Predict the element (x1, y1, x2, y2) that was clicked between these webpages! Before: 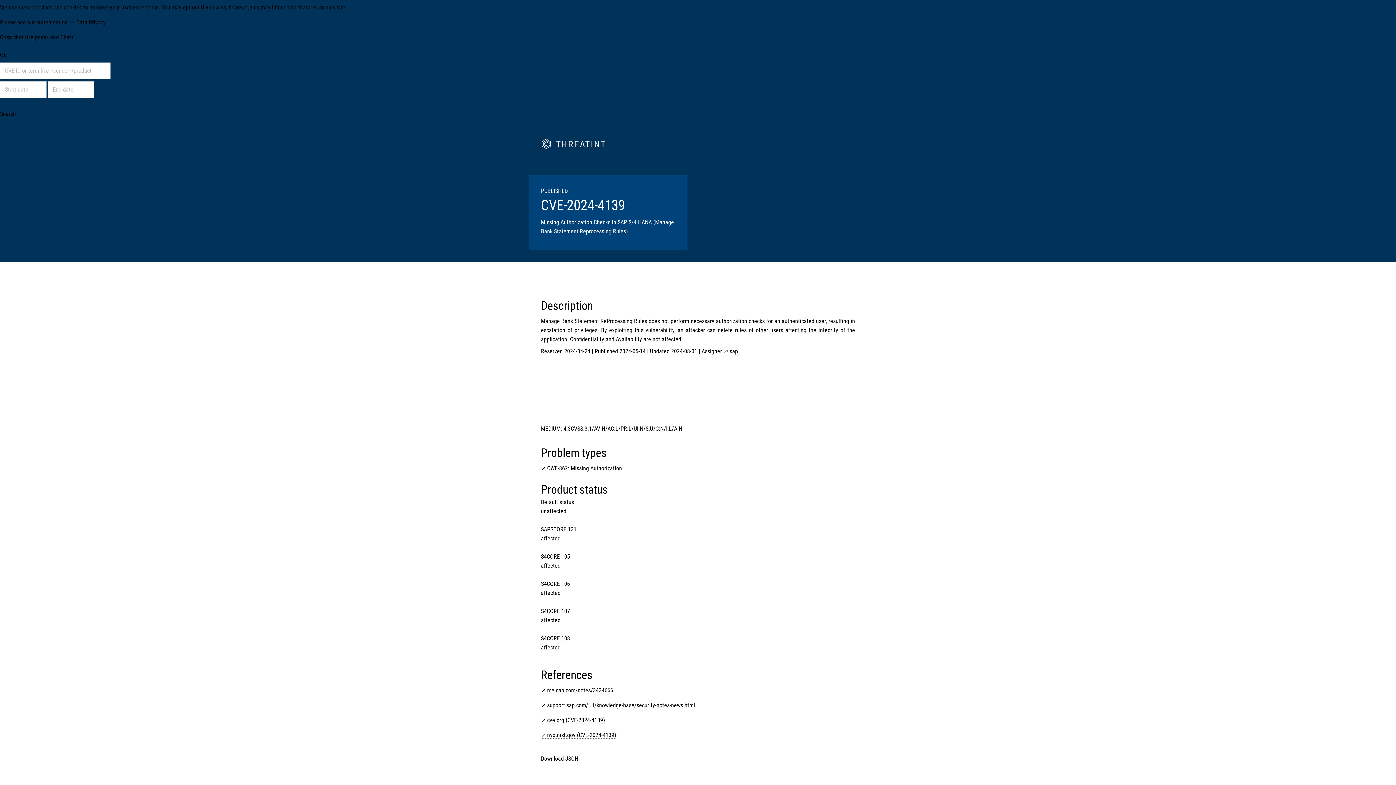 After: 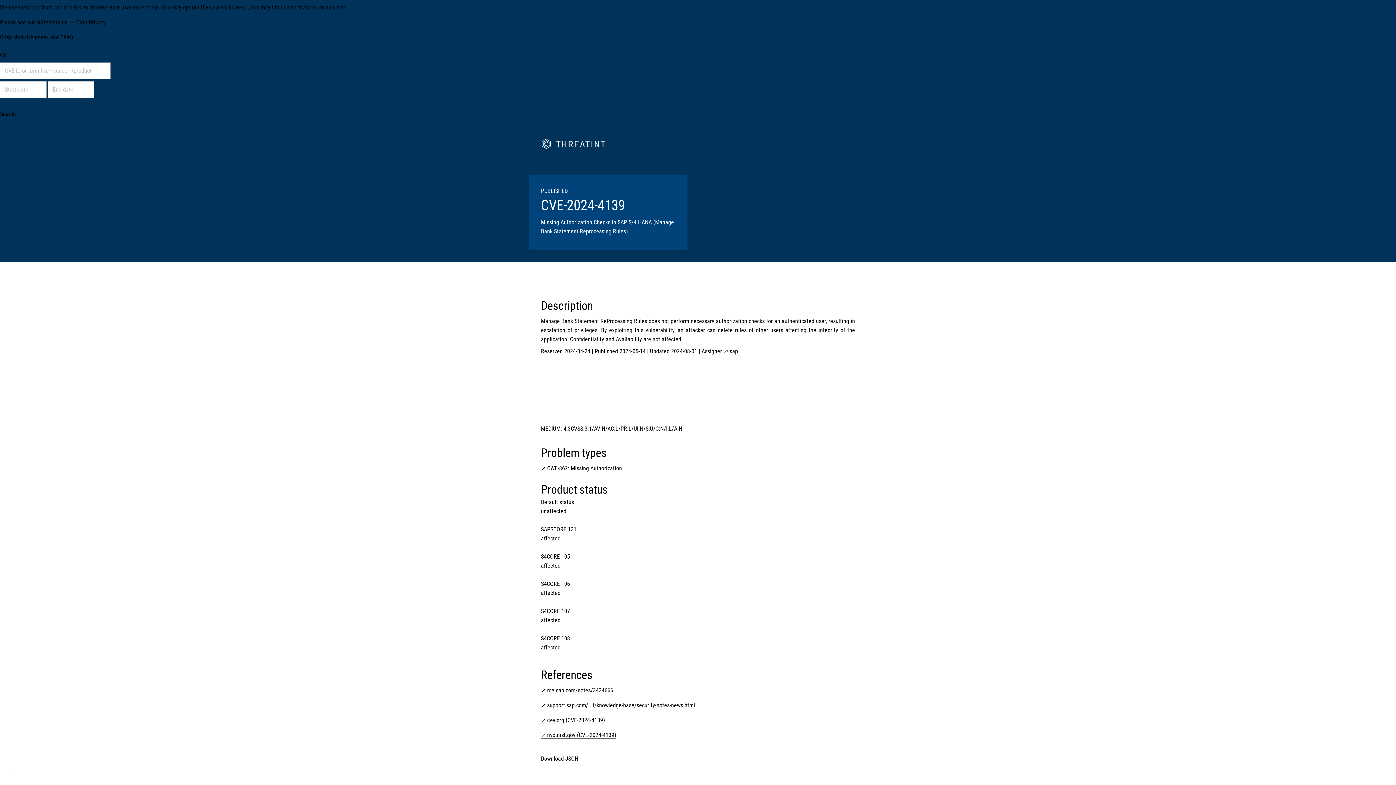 Action: label: nvd.nist.gov (CVE-2024-4139) bbox: (541, 731, 616, 739)